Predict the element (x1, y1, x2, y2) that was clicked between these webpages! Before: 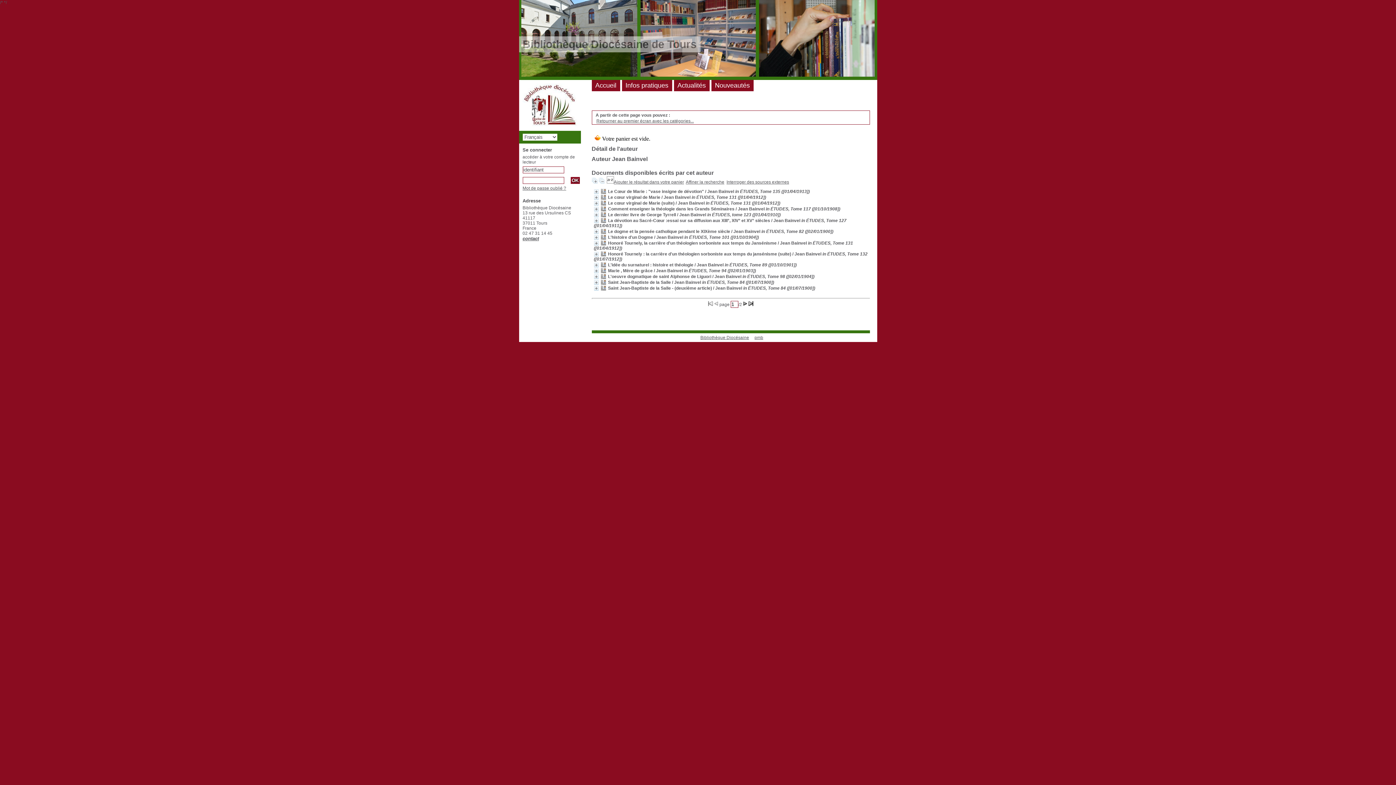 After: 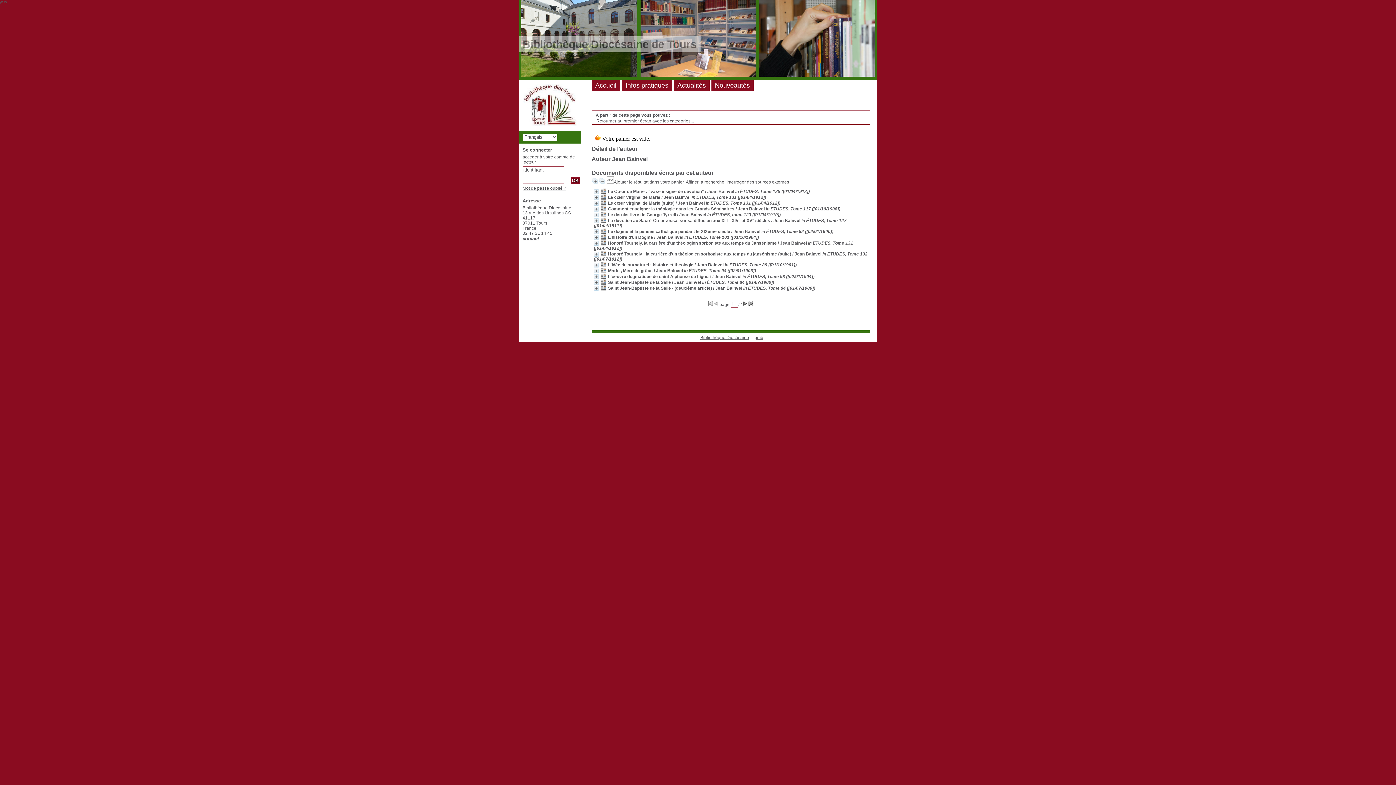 Action: bbox: (598, 179, 604, 184)